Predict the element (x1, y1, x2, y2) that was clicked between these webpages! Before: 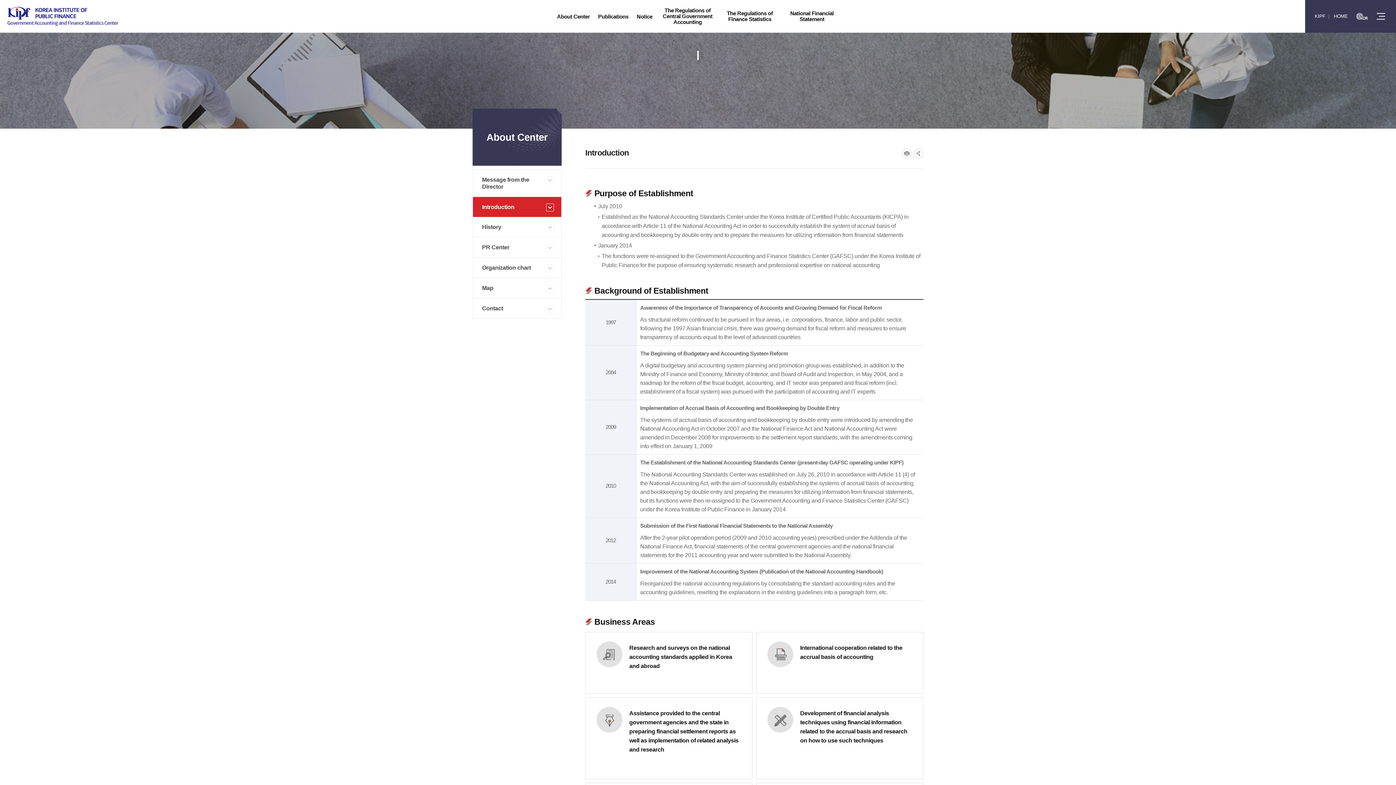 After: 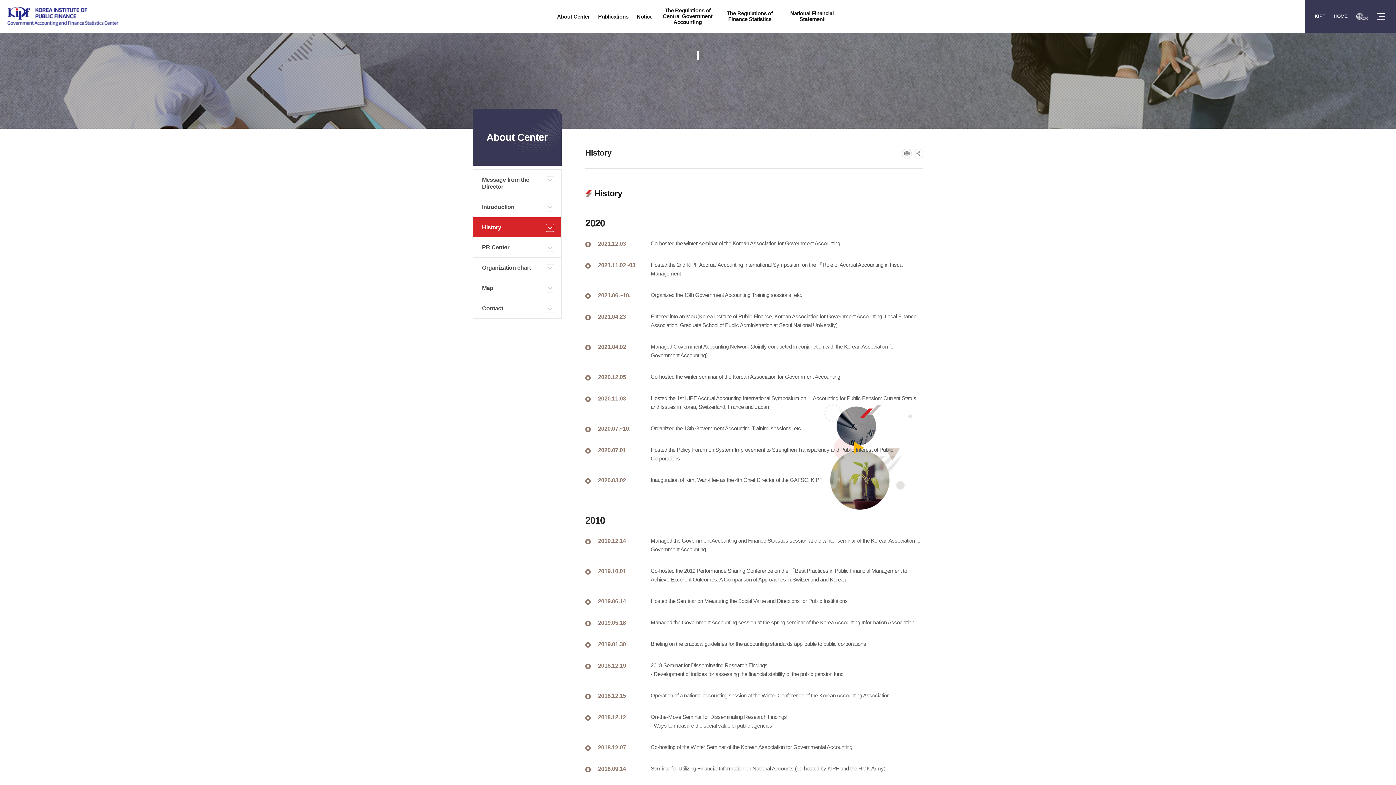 Action: label: History bbox: (473, 217, 561, 237)